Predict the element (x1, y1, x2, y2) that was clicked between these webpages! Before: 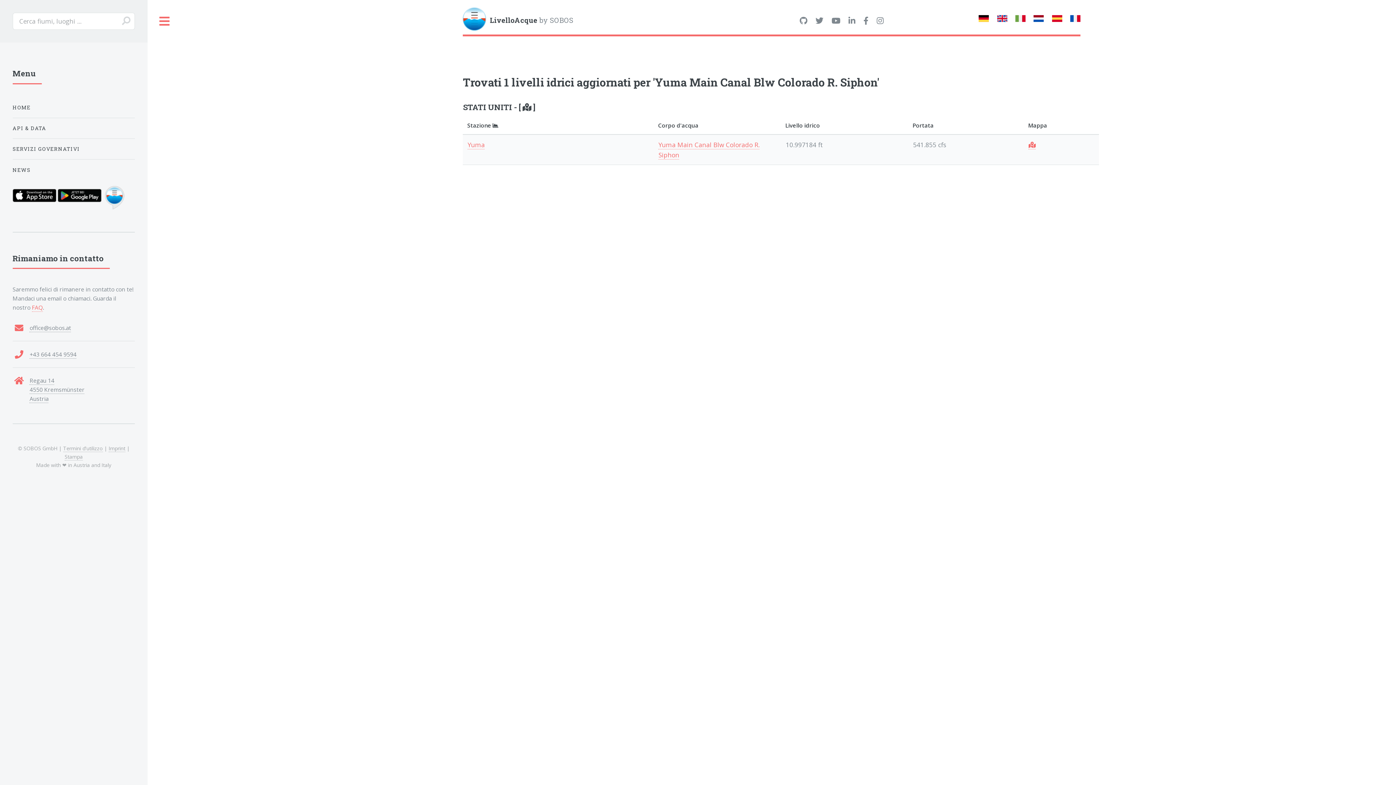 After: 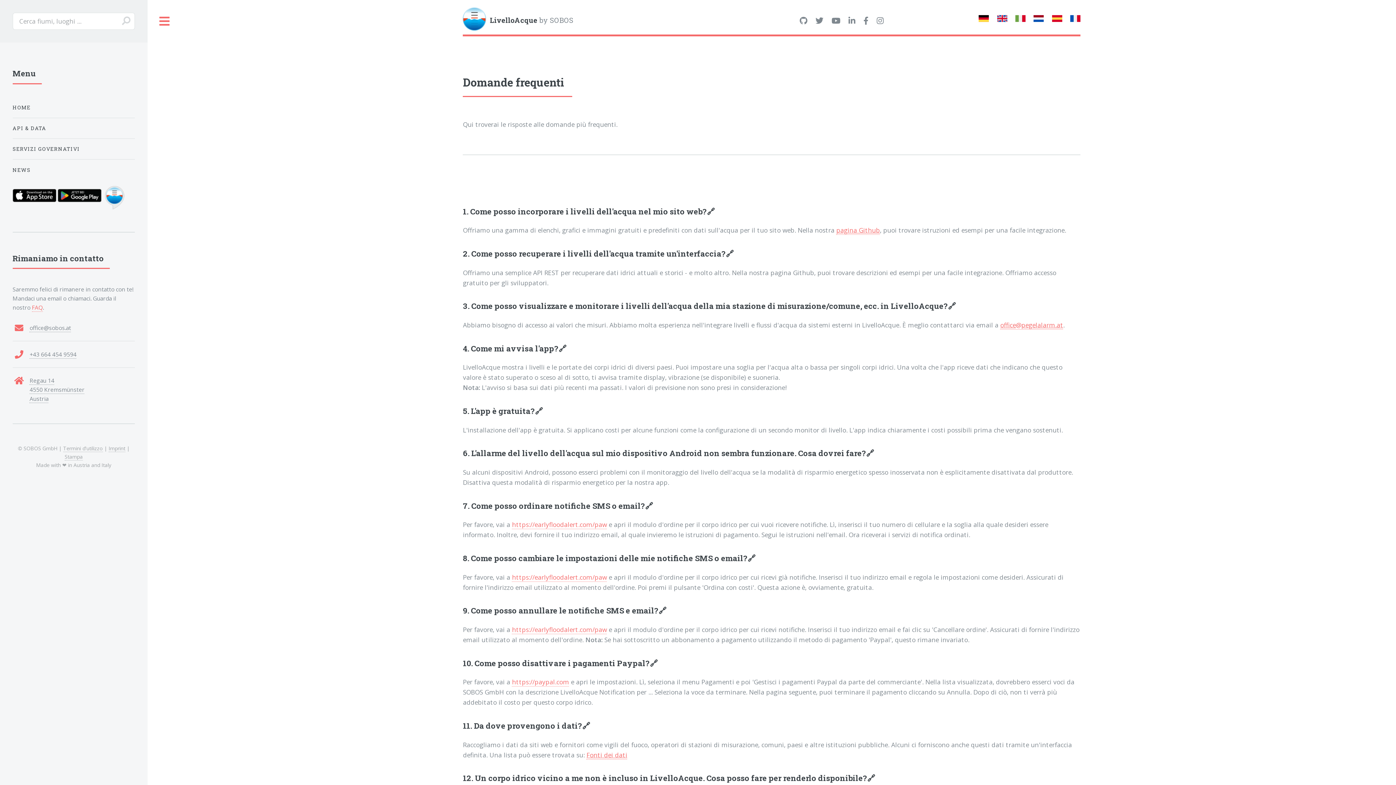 Action: bbox: (31, 303, 42, 311) label: FAQ